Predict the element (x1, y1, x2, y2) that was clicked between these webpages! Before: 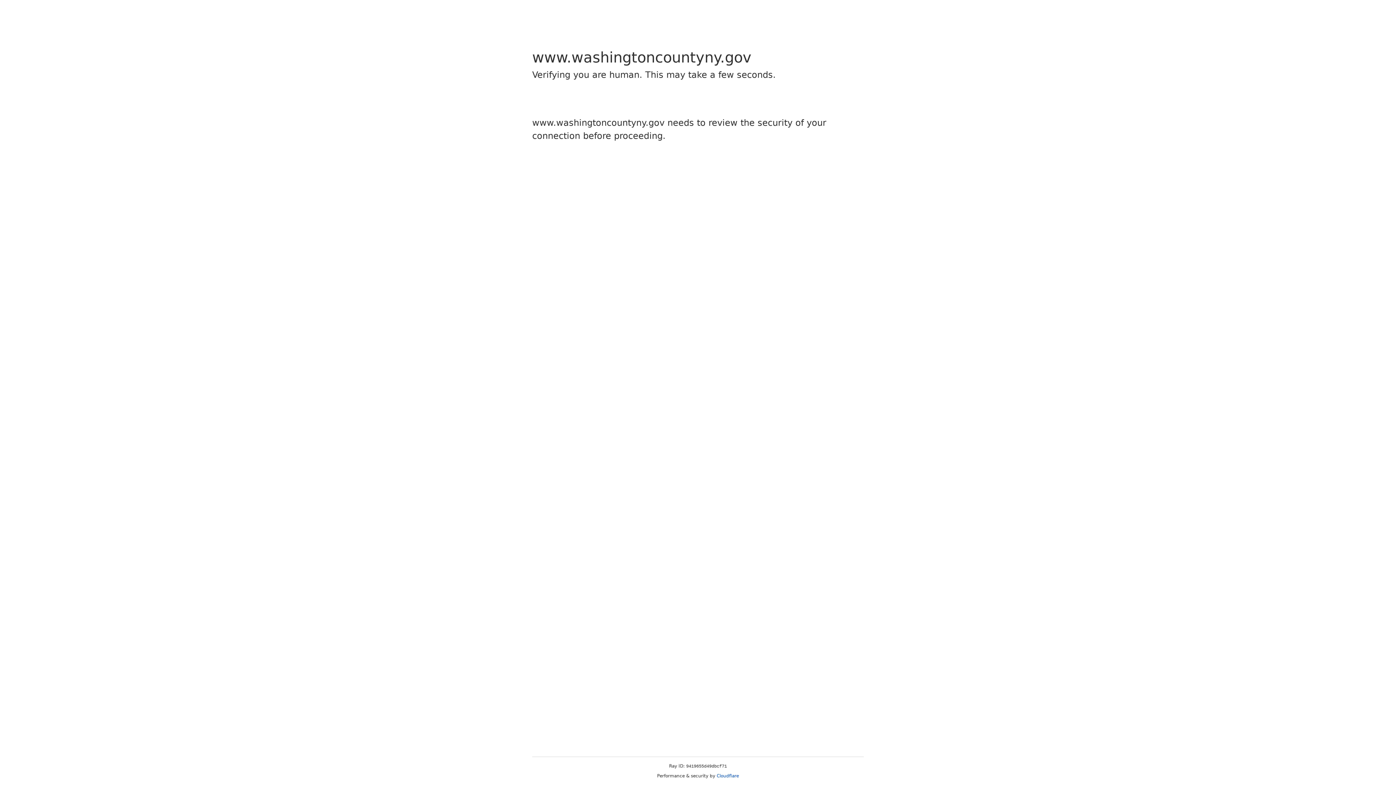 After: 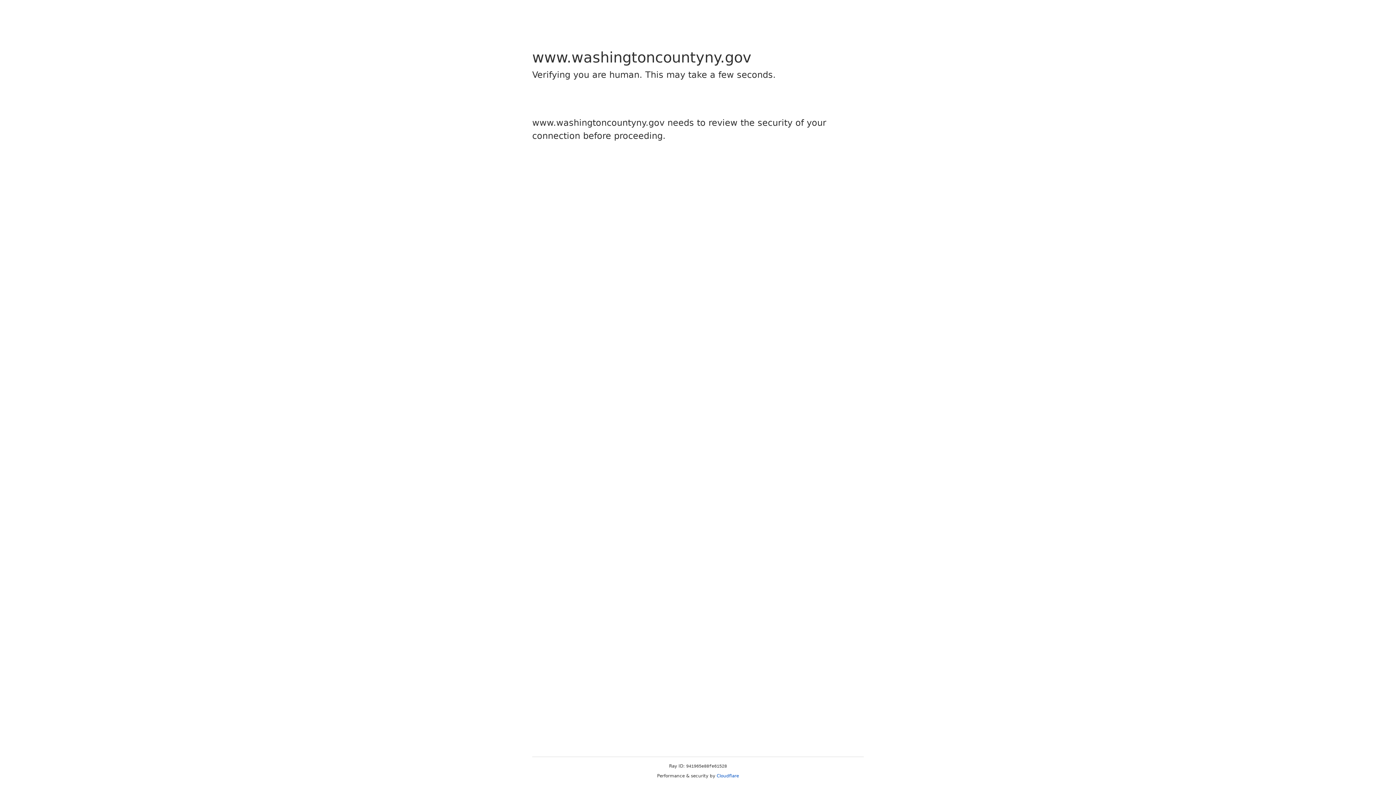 Action: bbox: (716, 773, 739, 778) label: Cloudflare